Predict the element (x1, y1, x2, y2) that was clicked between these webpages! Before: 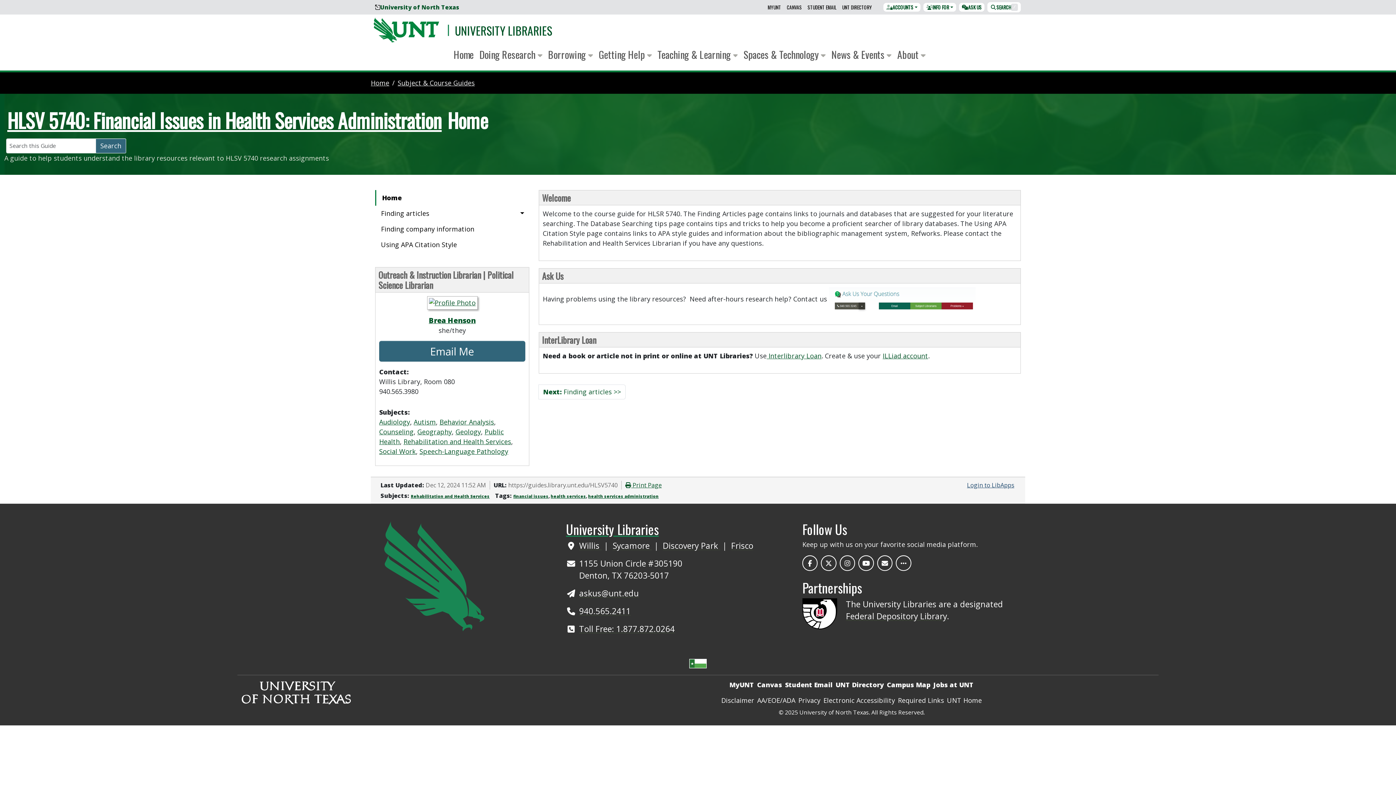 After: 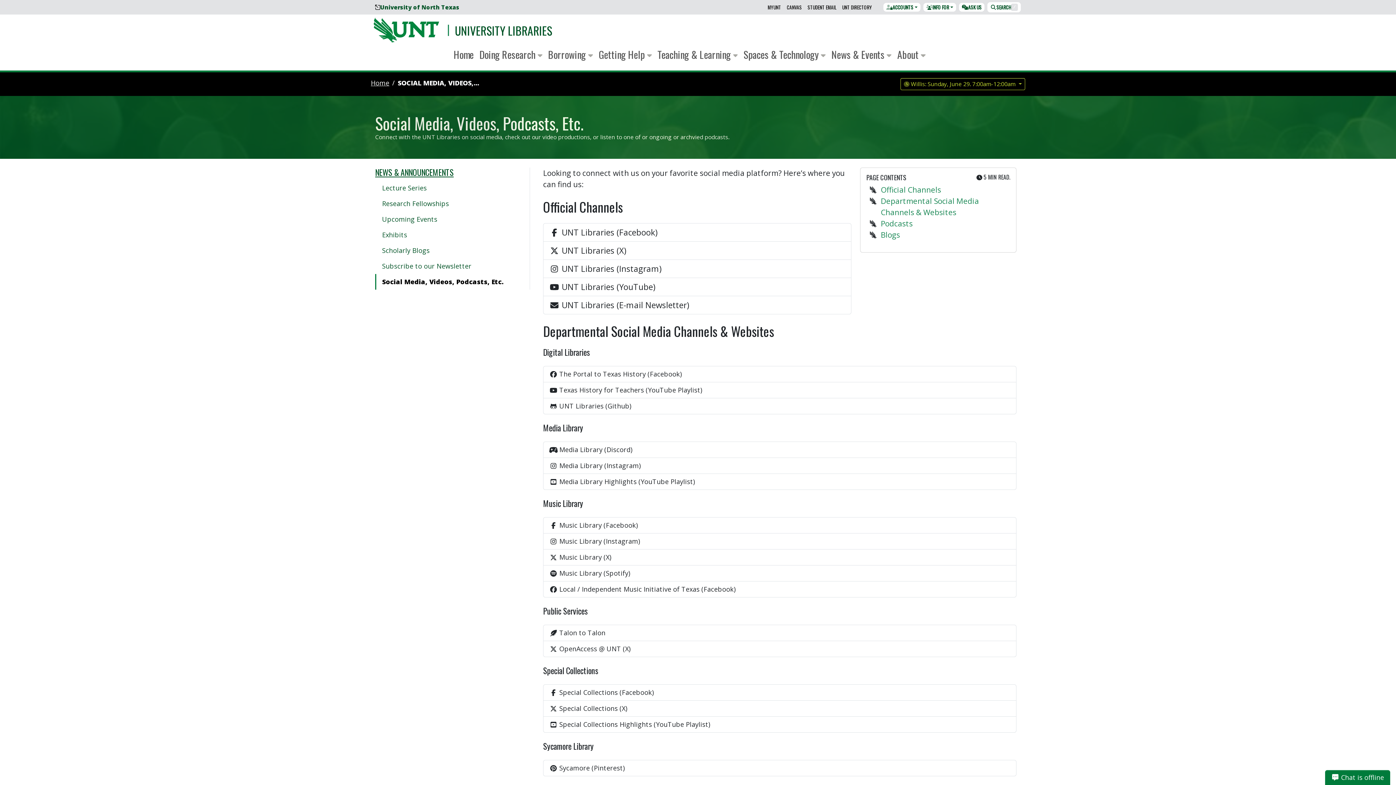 Action: bbox: (896, 555, 911, 571)